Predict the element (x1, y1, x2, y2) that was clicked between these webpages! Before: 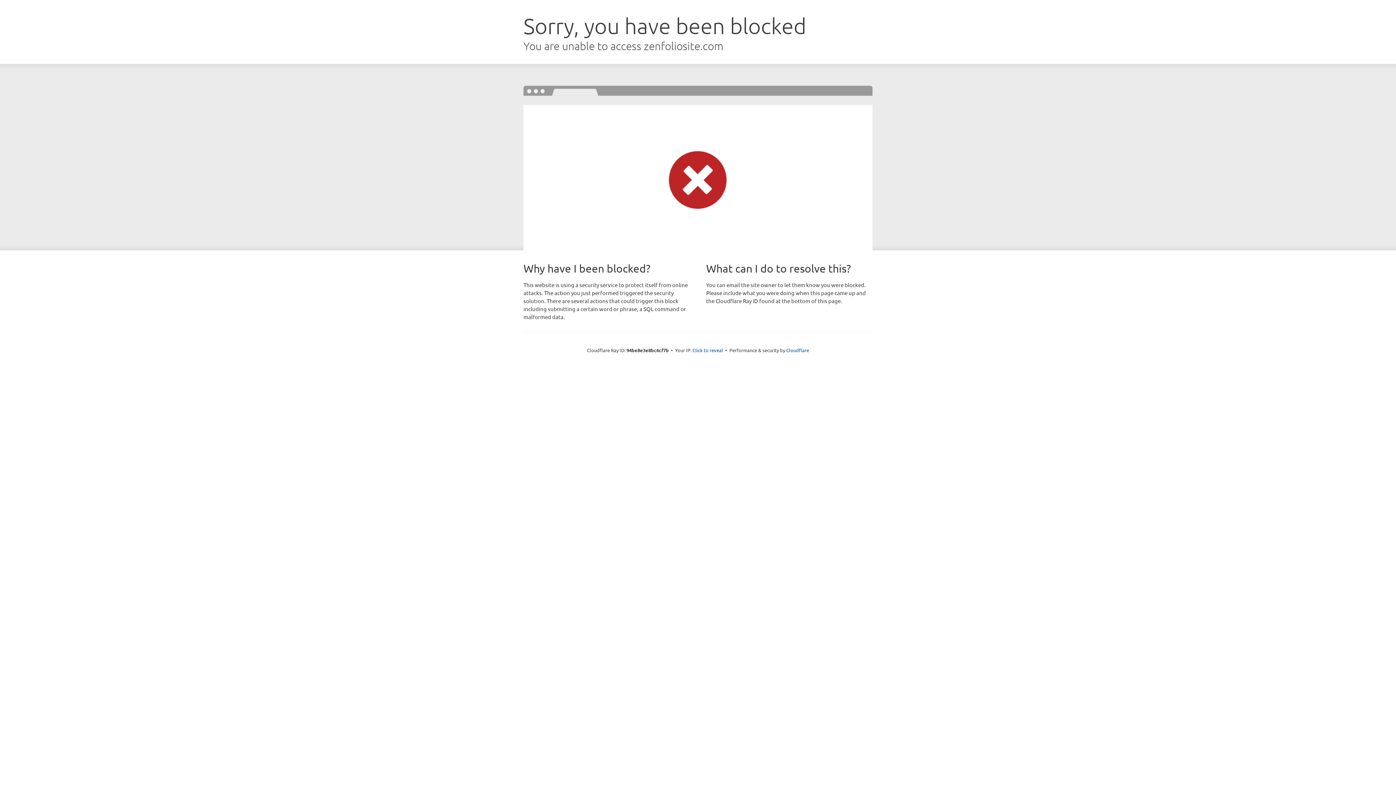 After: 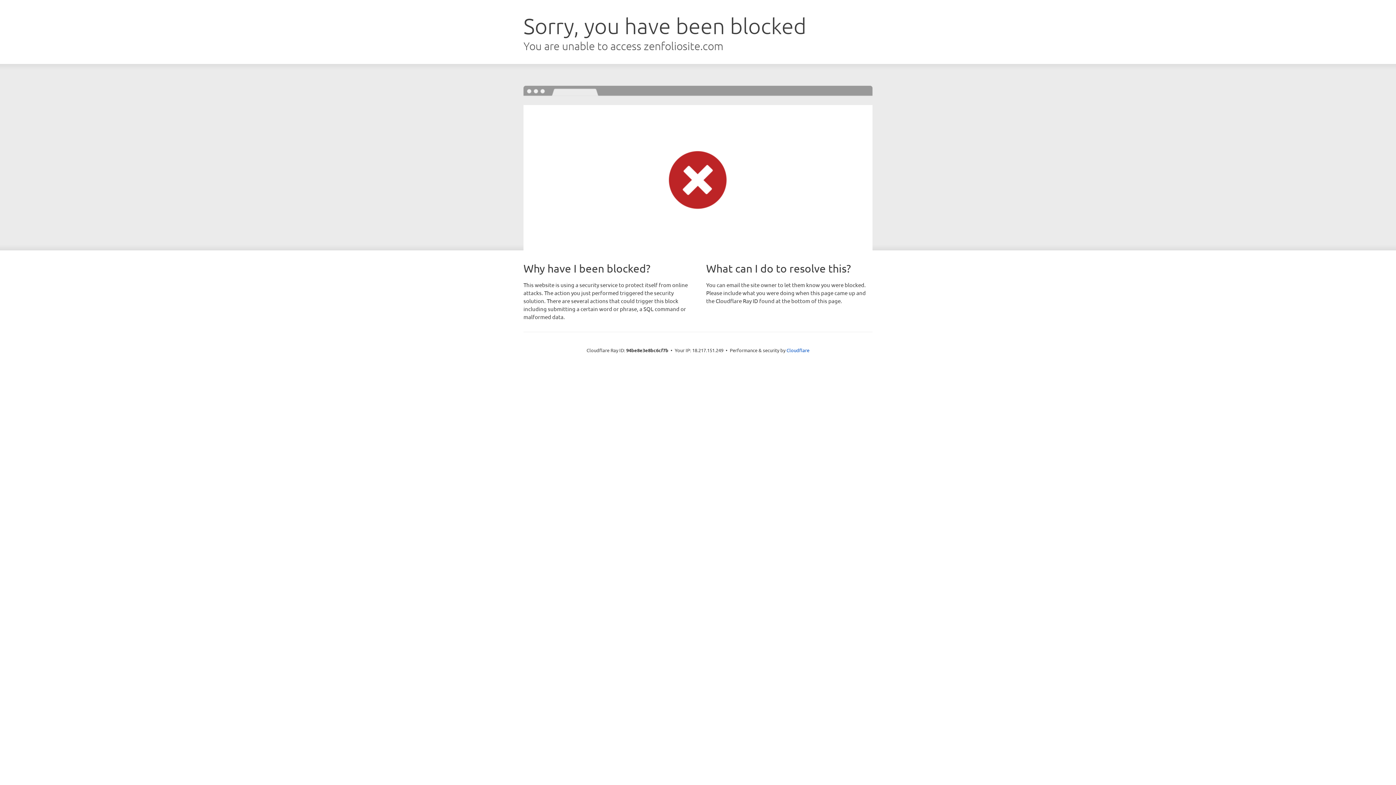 Action: label: Click to reveal bbox: (692, 346, 723, 353)